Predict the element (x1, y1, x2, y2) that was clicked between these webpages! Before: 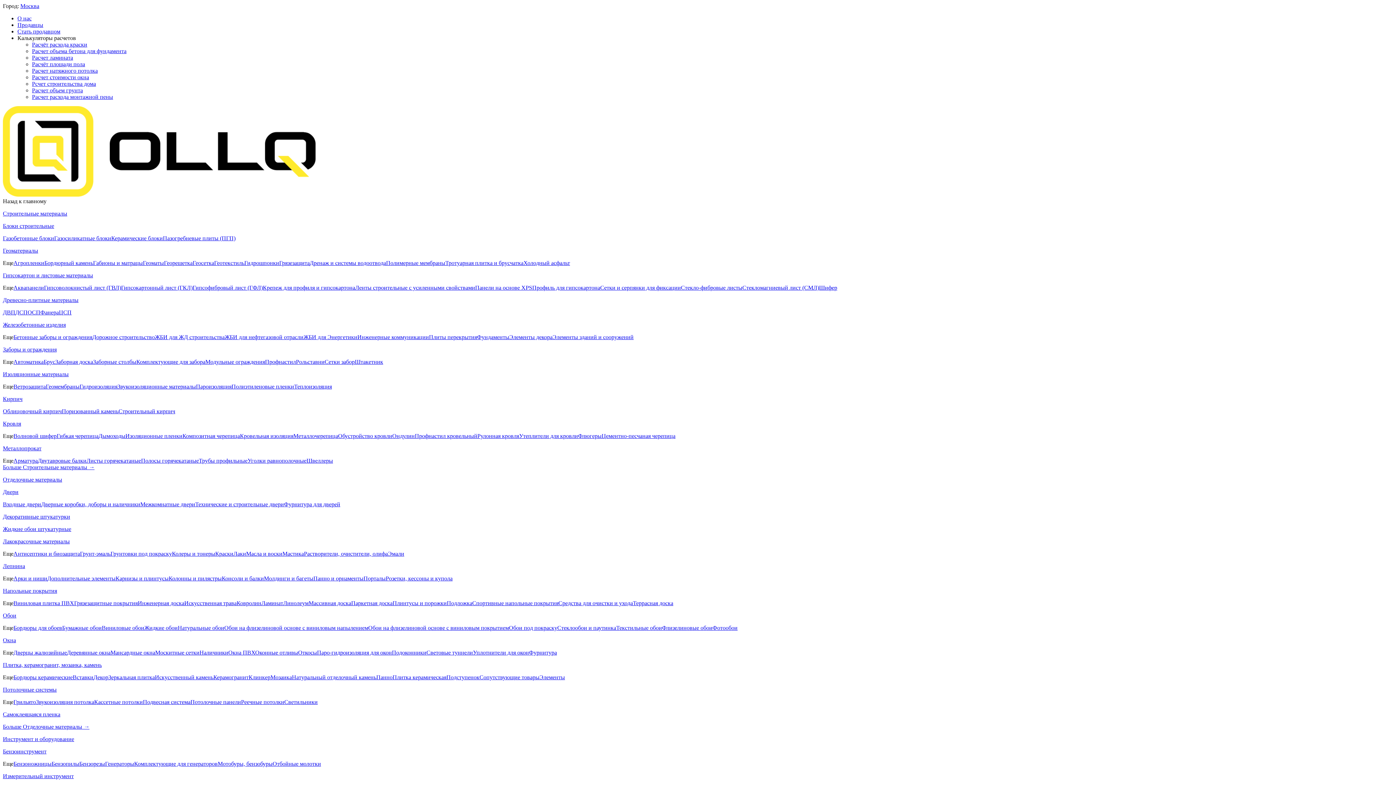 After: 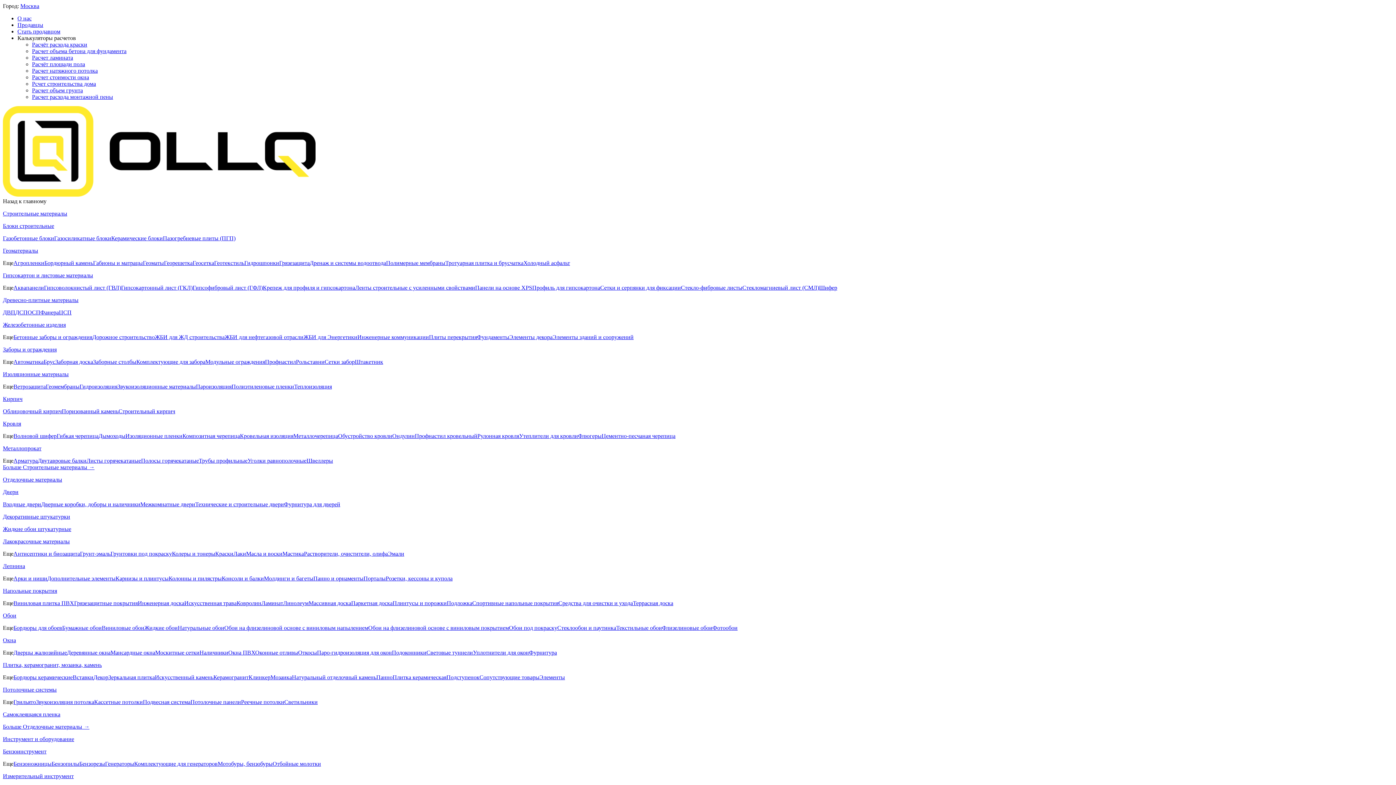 Action: bbox: (2, 210, 67, 216) label: Строительные материалы